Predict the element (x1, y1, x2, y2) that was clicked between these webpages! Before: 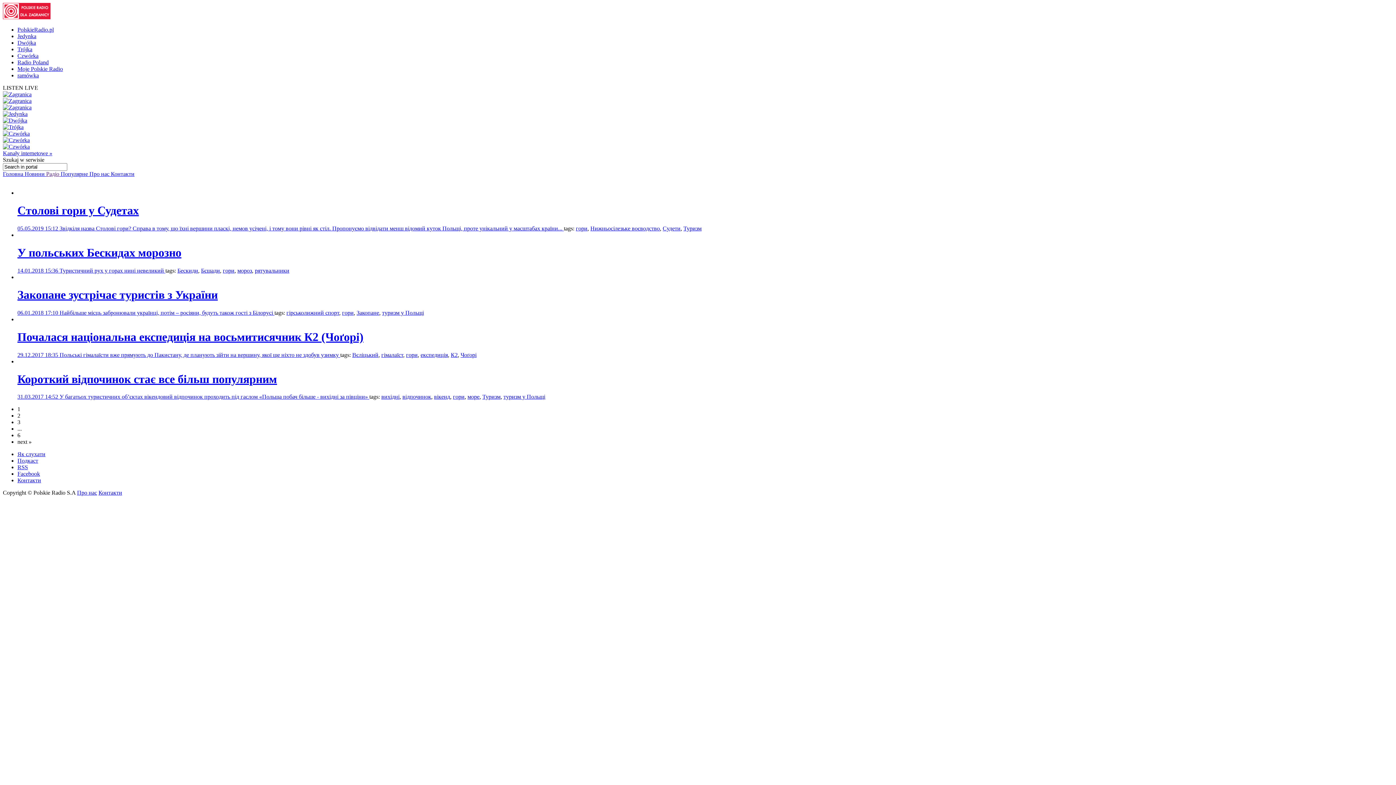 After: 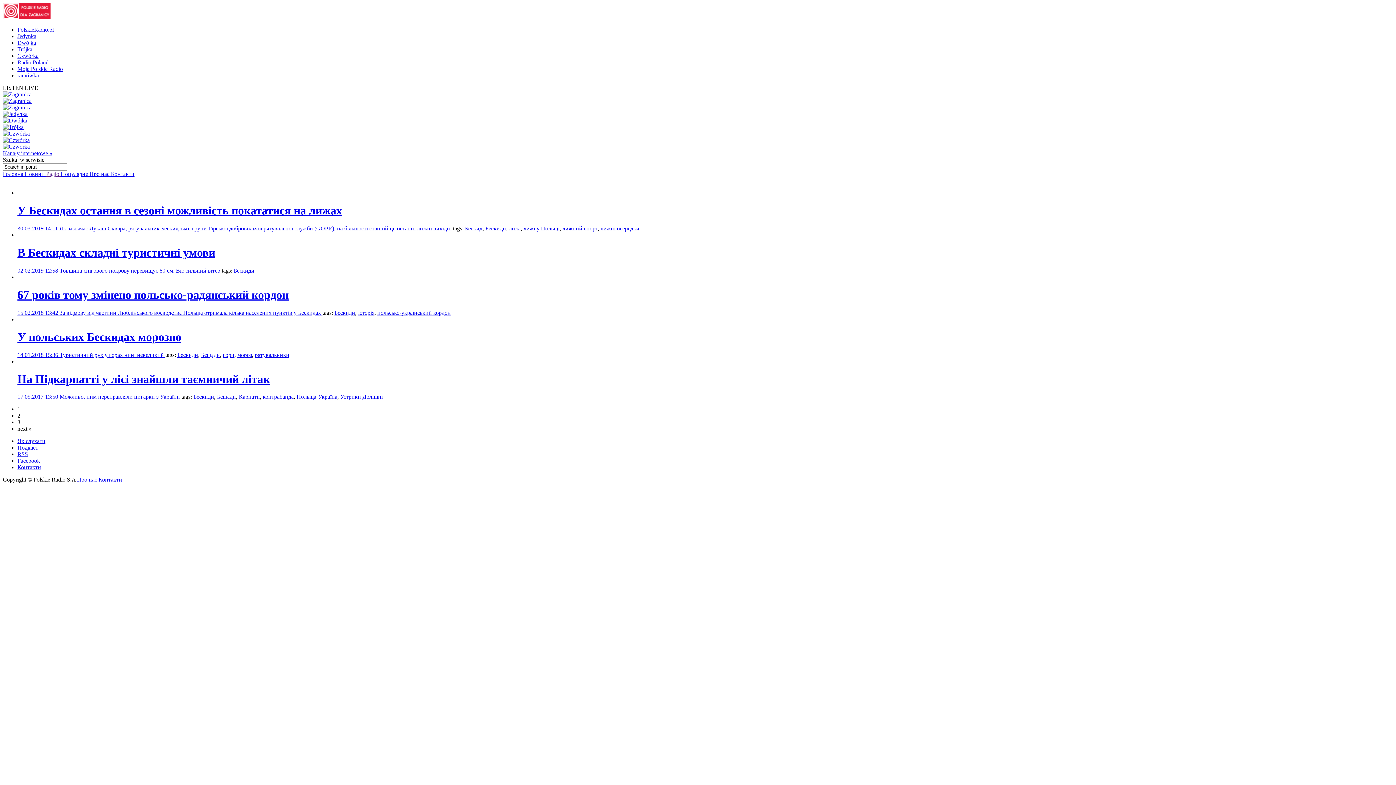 Action: label: Бескиди bbox: (177, 267, 198, 273)